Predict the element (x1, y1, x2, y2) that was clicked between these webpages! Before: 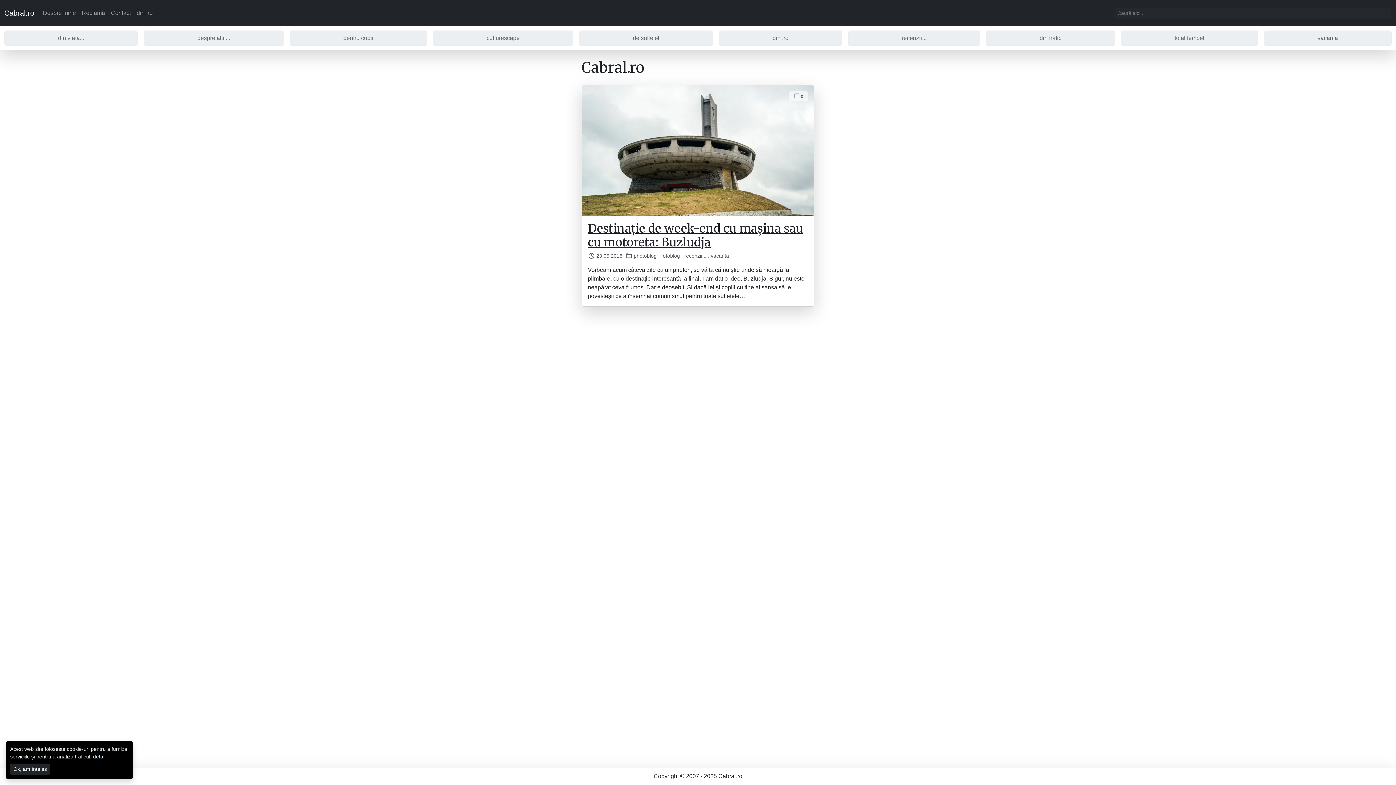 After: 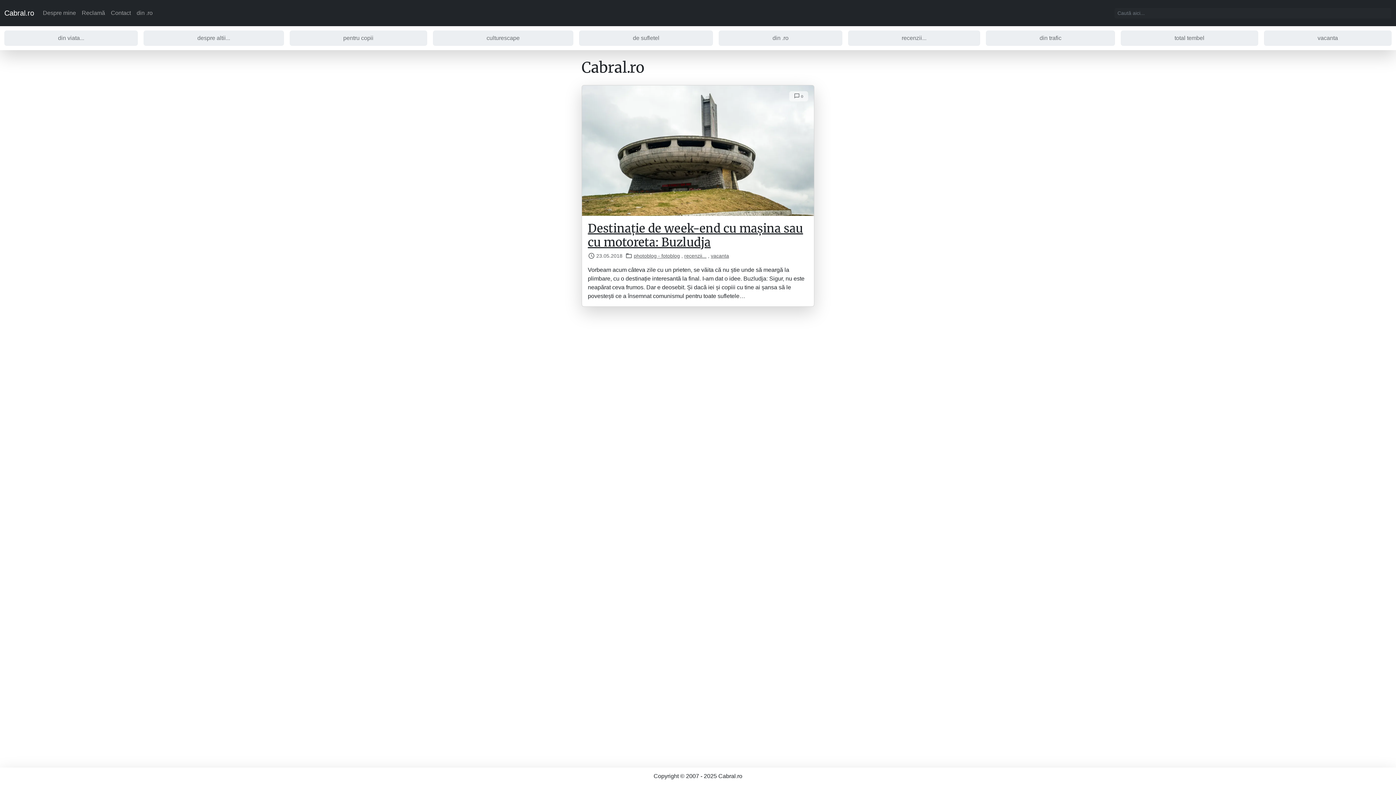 Action: bbox: (10, 764, 50, 775) label: Ok, am înțeles